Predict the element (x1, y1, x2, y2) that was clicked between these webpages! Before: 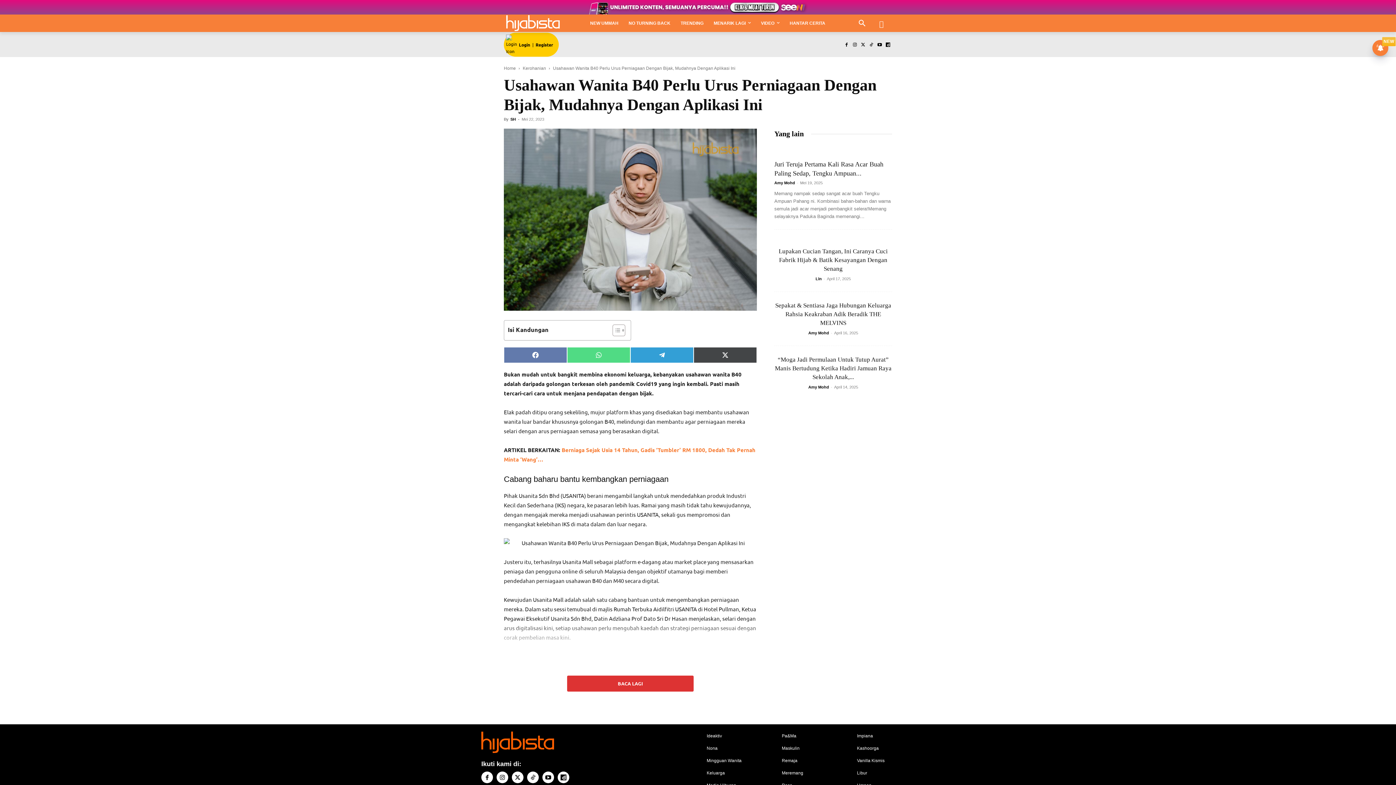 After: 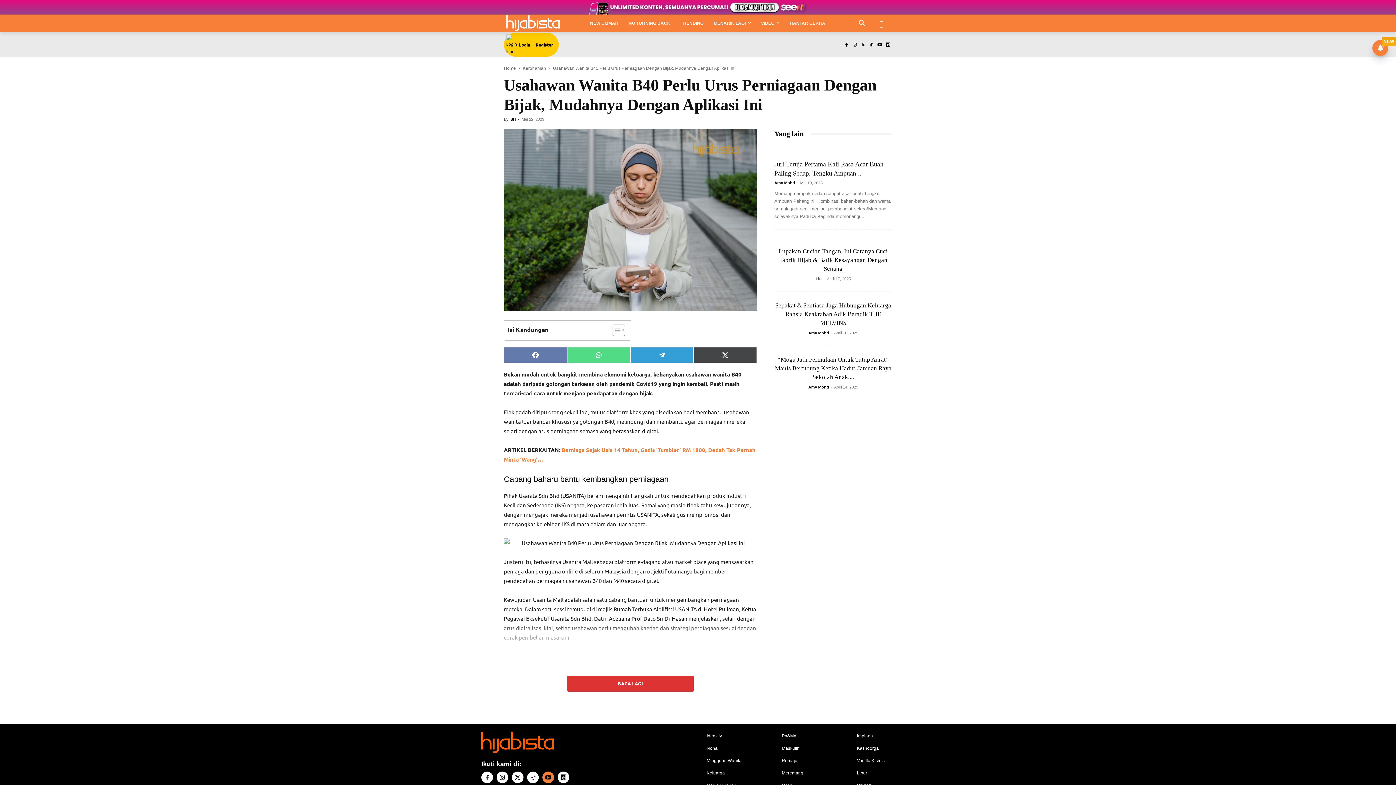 Action: bbox: (542, 772, 554, 783)